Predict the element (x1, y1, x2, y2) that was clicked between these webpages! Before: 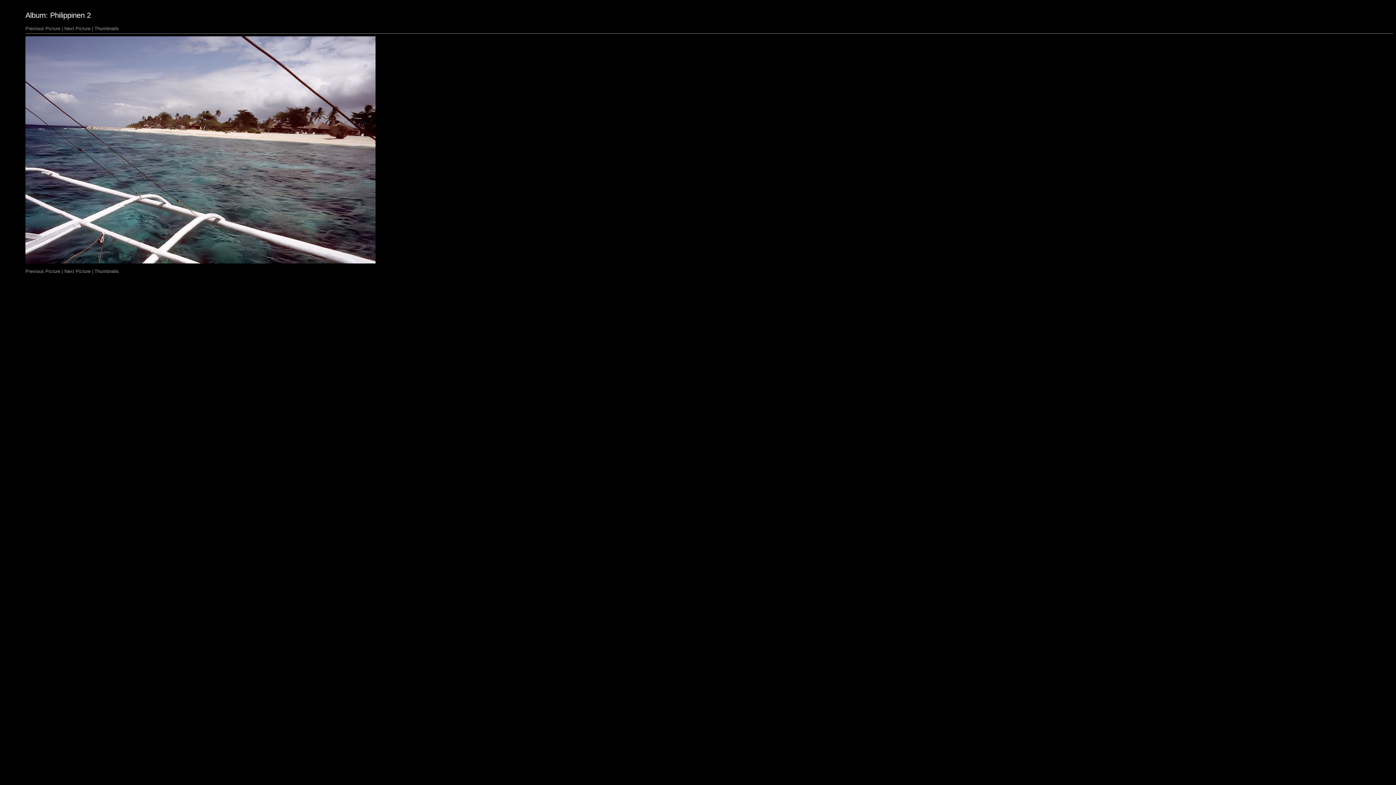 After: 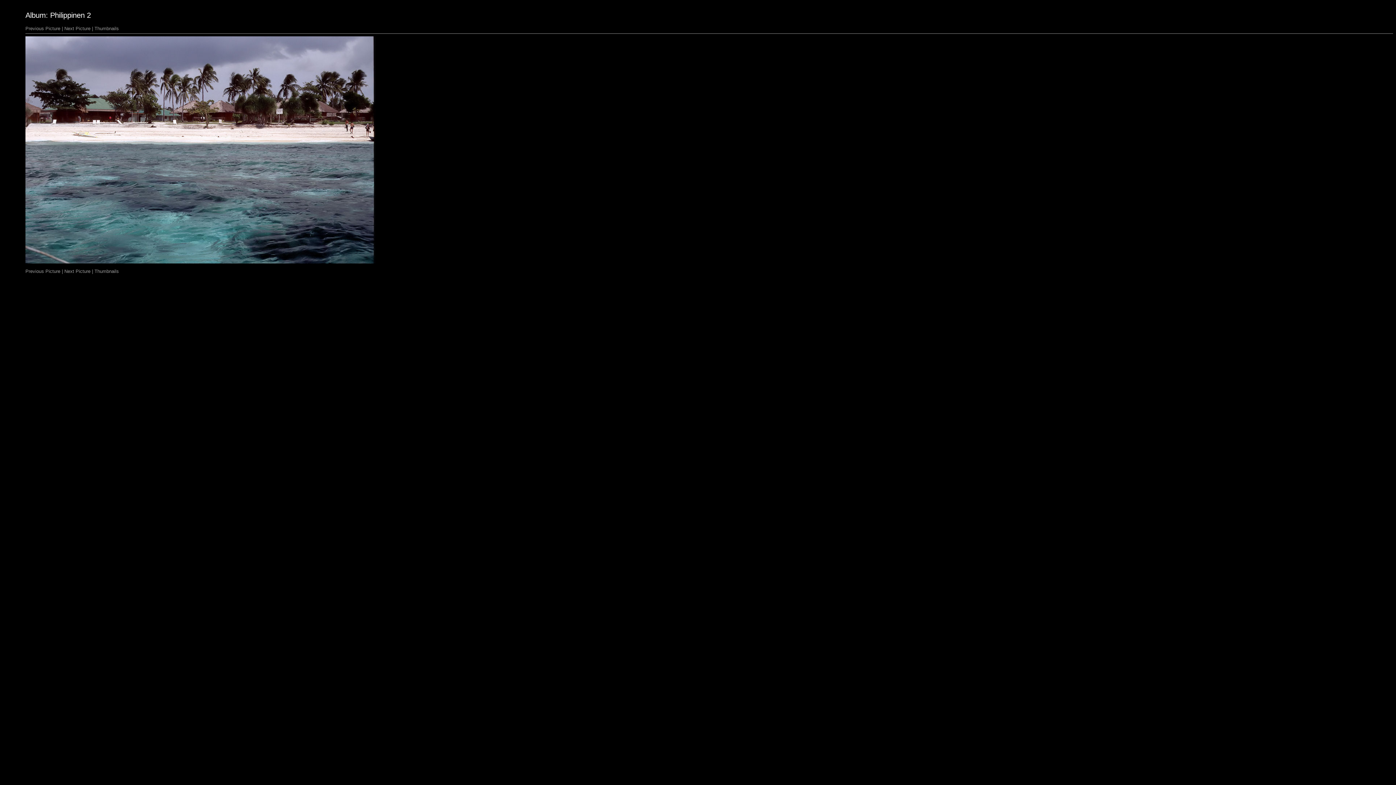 Action: bbox: (25, 25, 60, 31) label: Previous Picture